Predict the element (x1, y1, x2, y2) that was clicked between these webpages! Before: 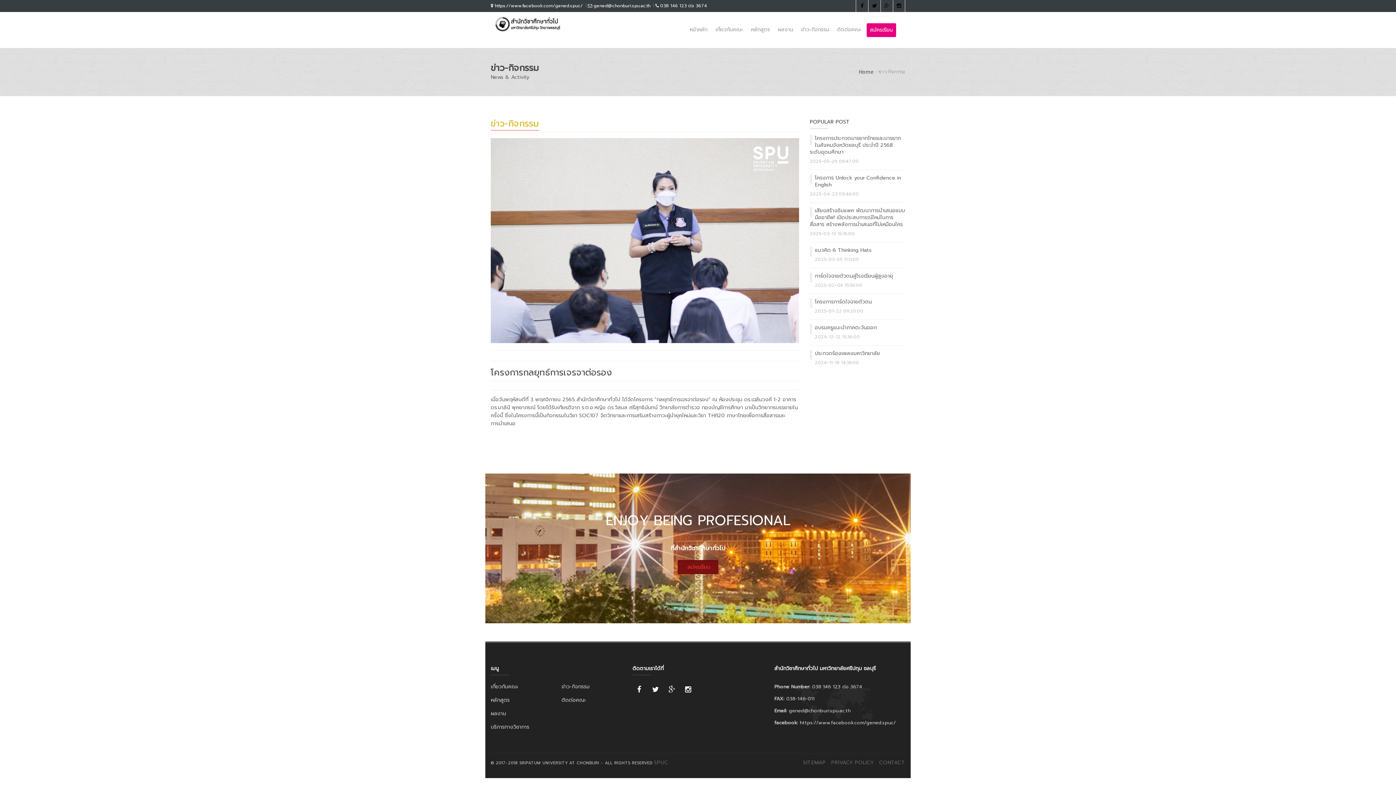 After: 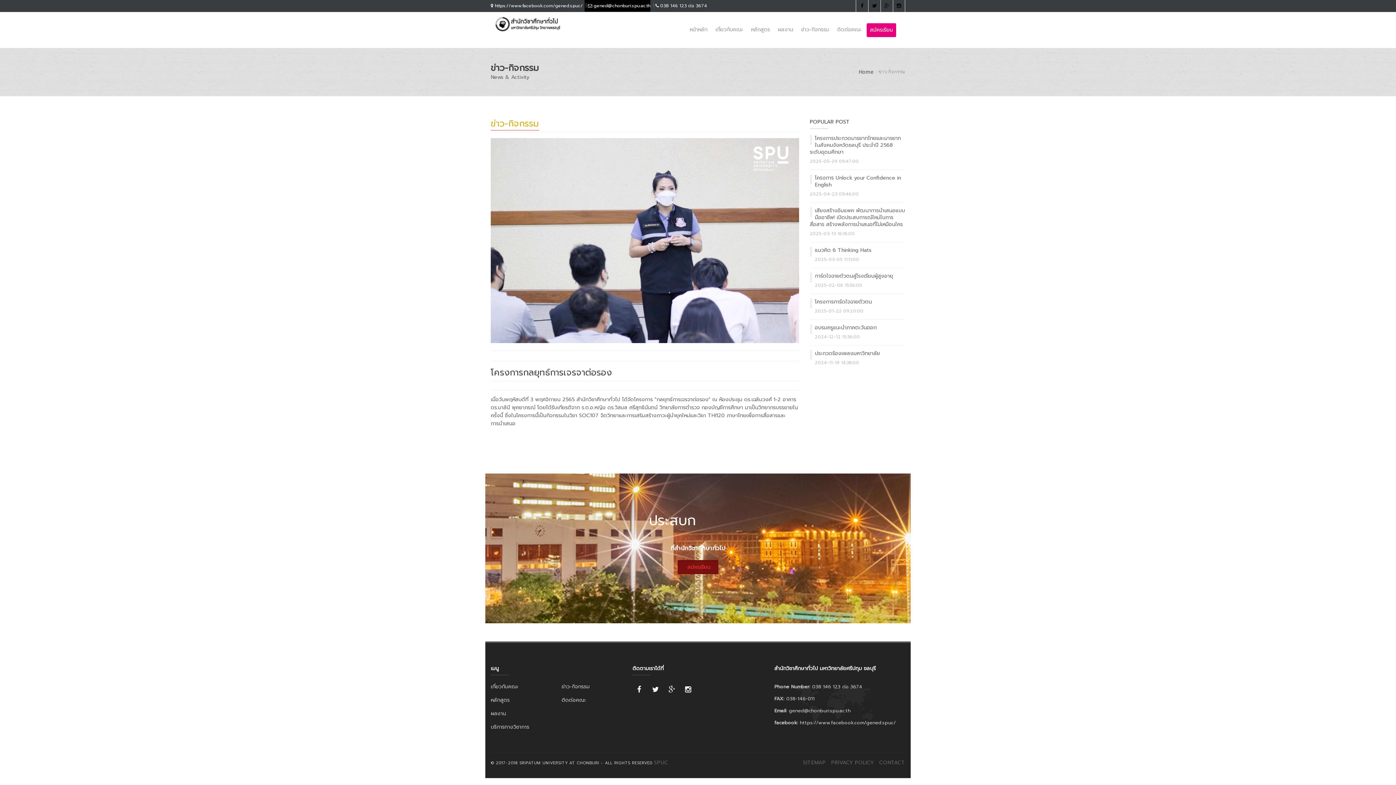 Action: bbox: (584, 0, 650, 11) label:  gened@chonburi.spu.ac.th